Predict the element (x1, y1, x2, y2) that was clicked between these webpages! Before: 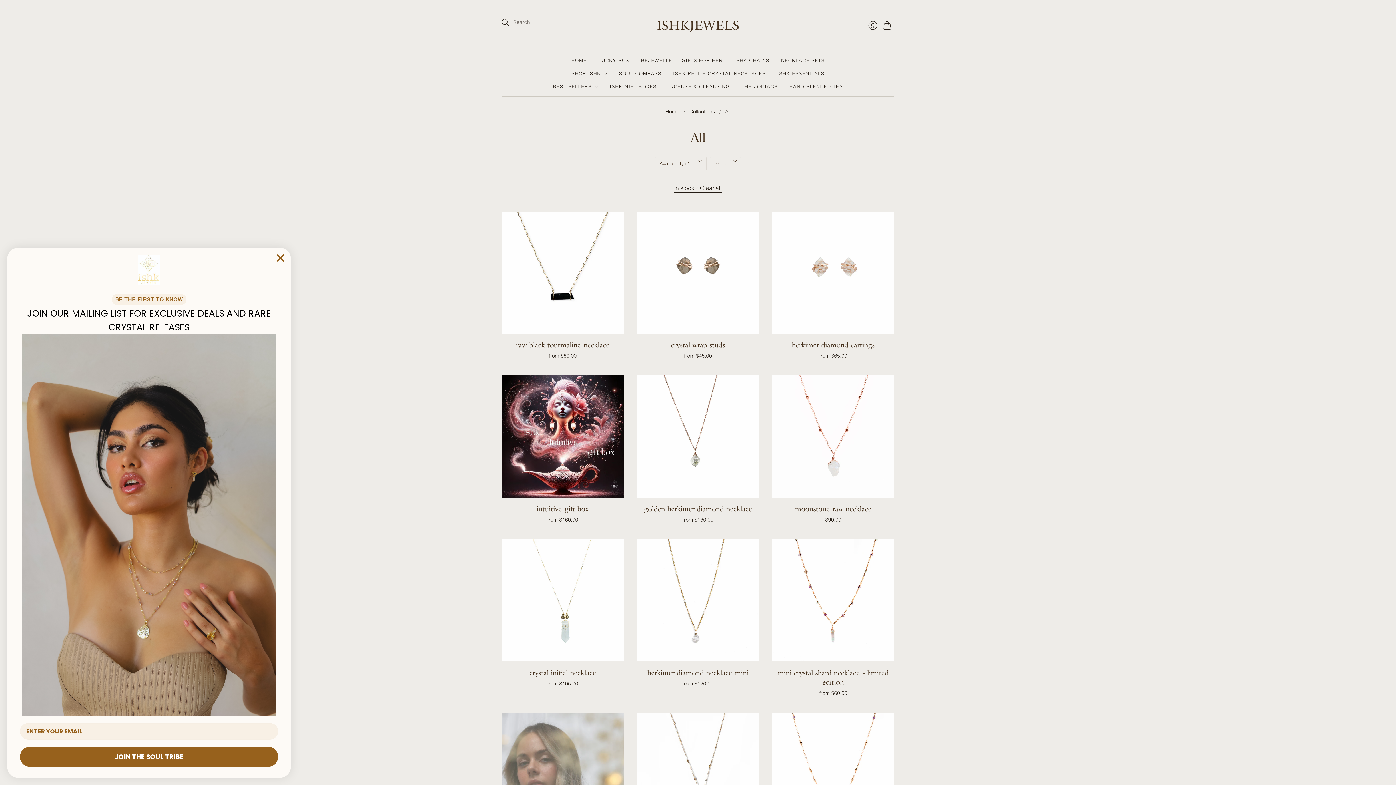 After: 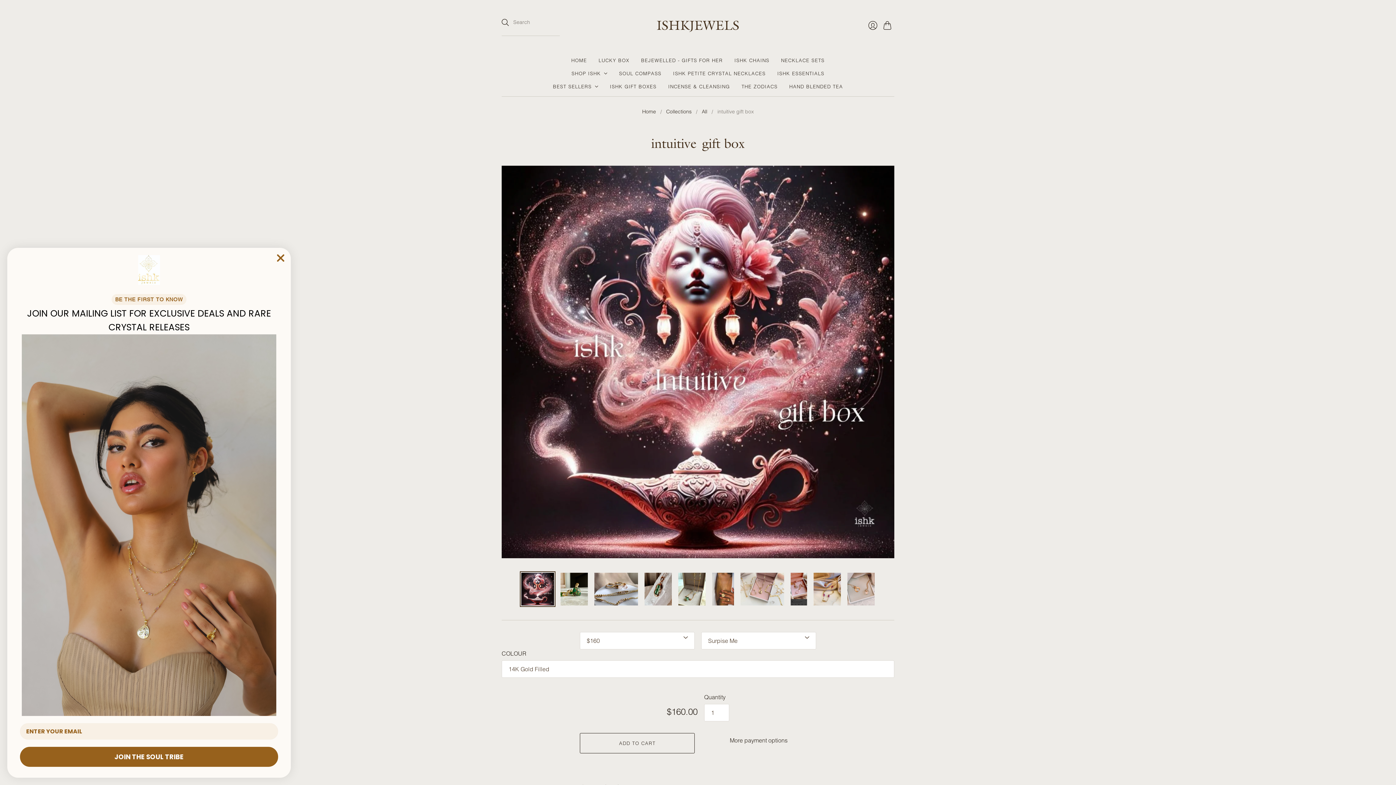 Action: bbox: (501, 375, 624, 497)